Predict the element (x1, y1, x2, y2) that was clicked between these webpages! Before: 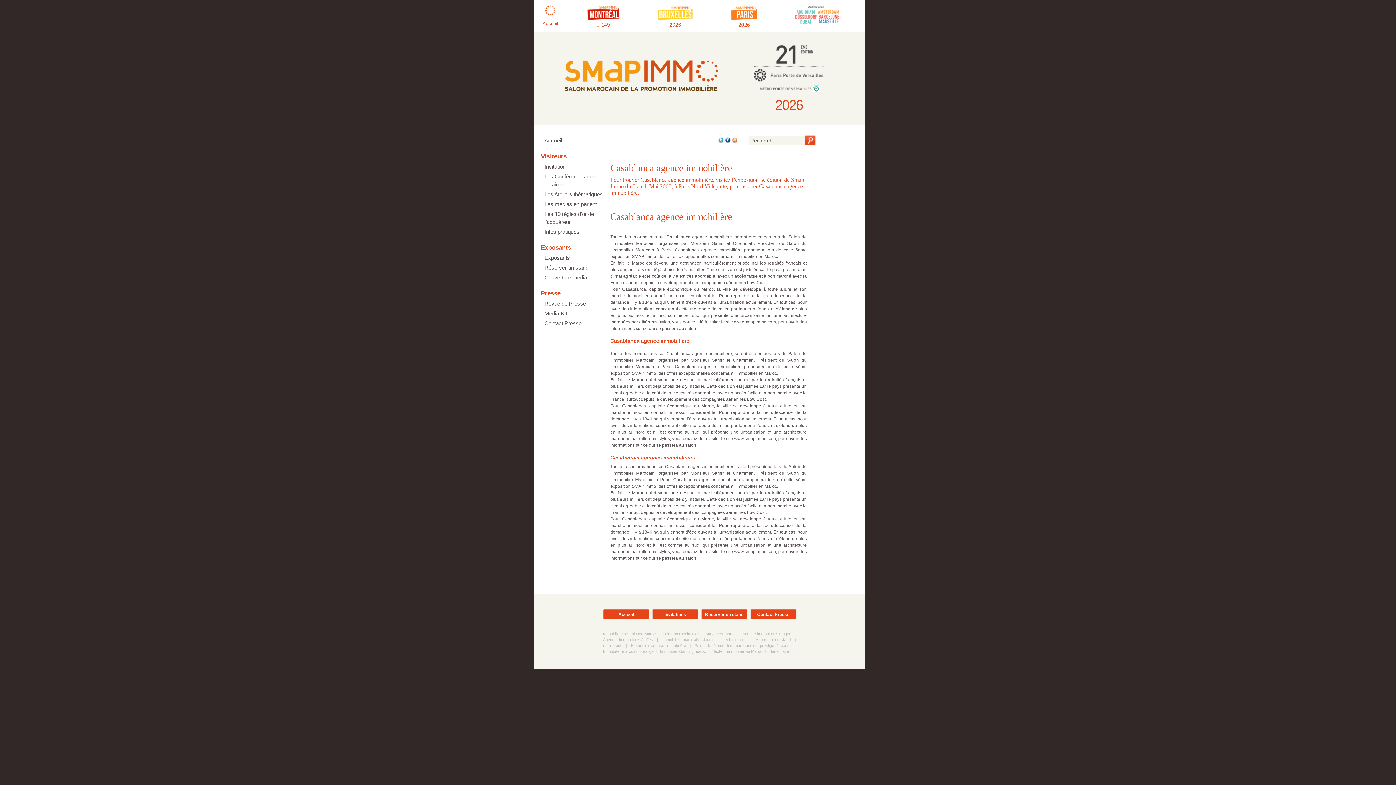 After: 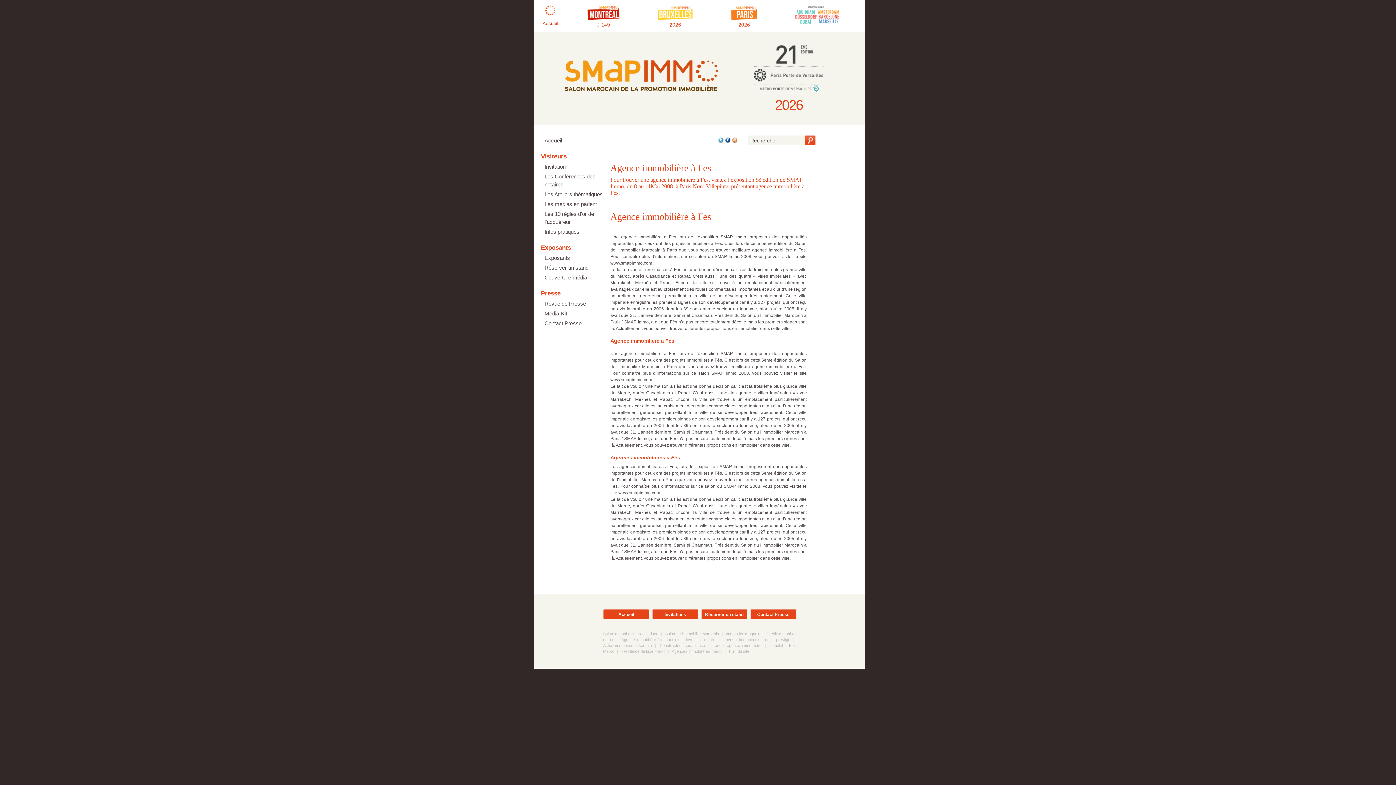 Action: label: Agence immobilière à Fes bbox: (603, 637, 653, 642)